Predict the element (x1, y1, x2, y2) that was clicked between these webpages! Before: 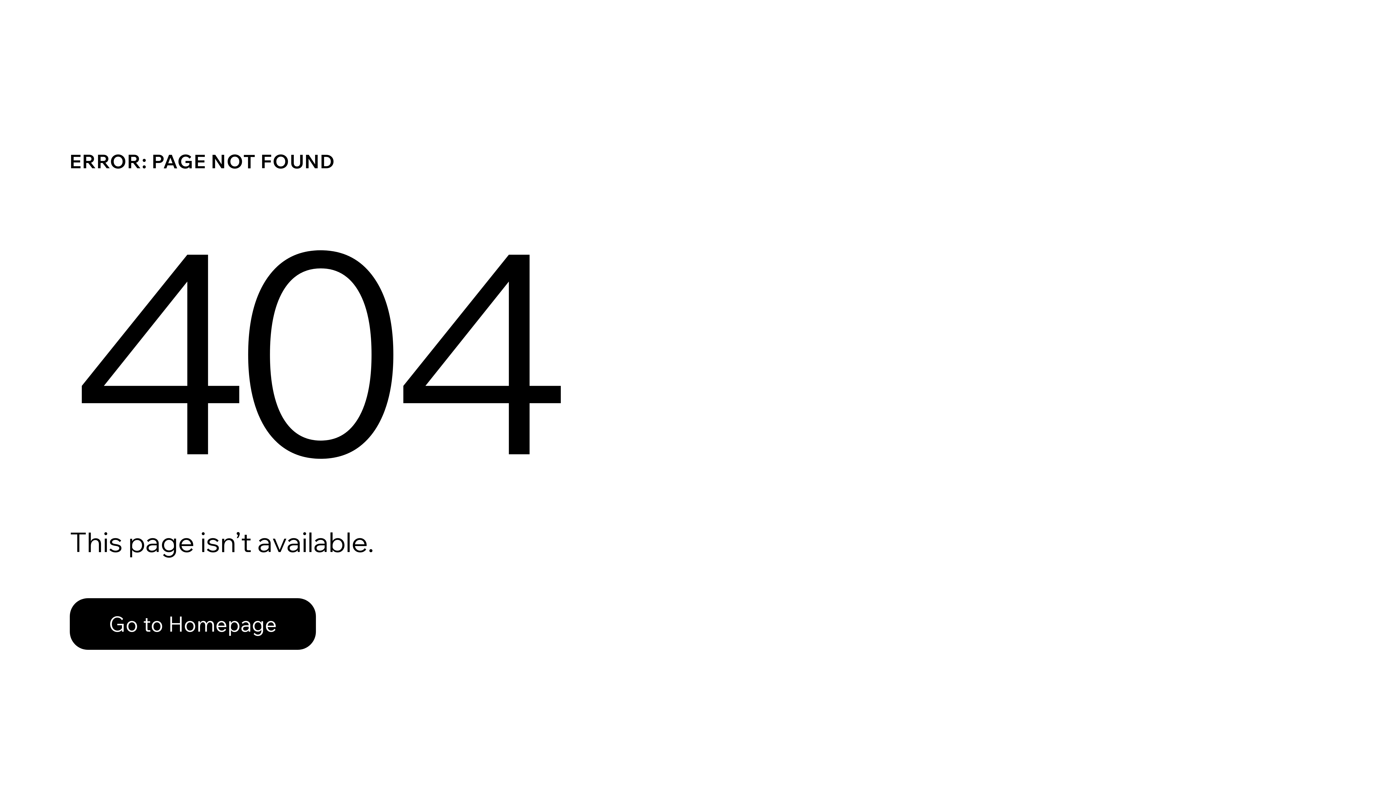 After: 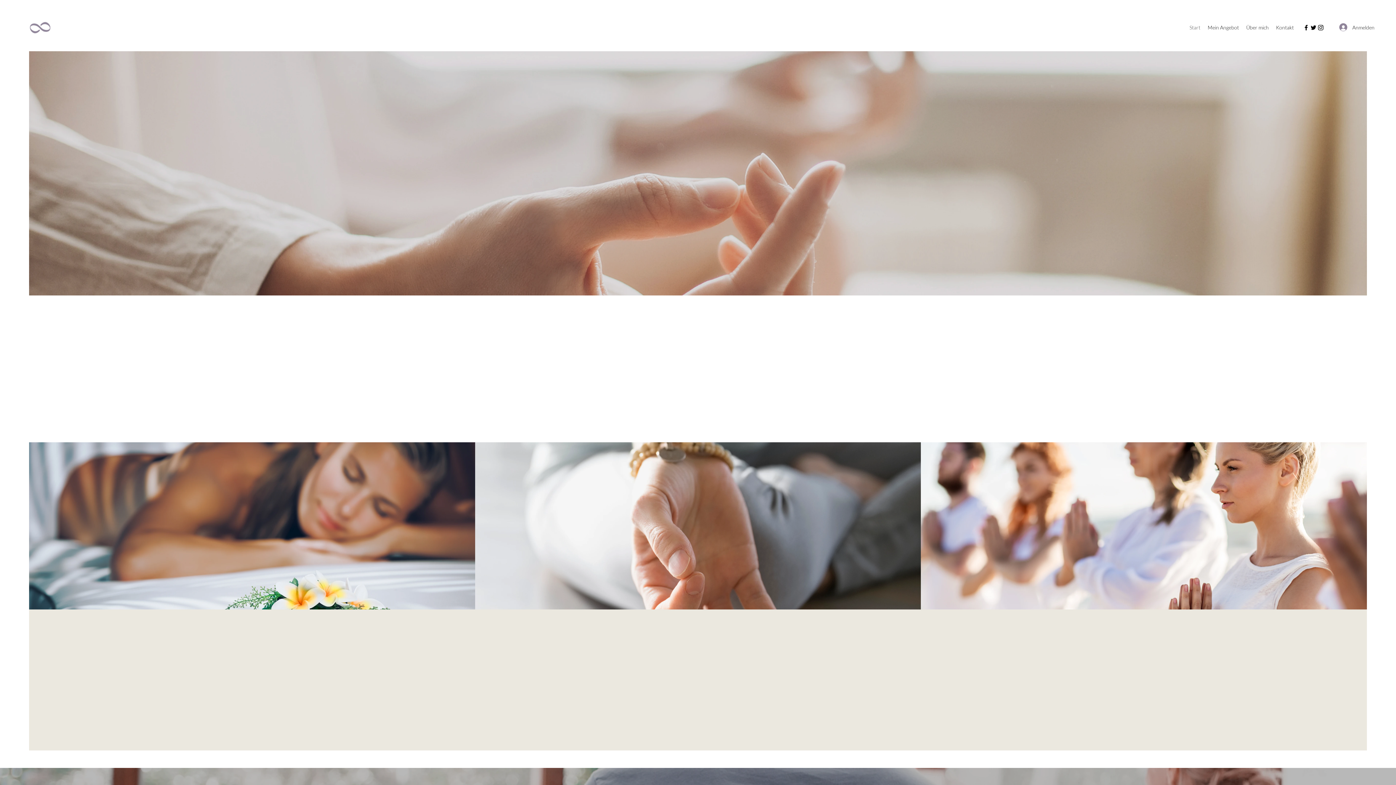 Action: bbox: (69, 582, 768, 659) label: Go to Homepage